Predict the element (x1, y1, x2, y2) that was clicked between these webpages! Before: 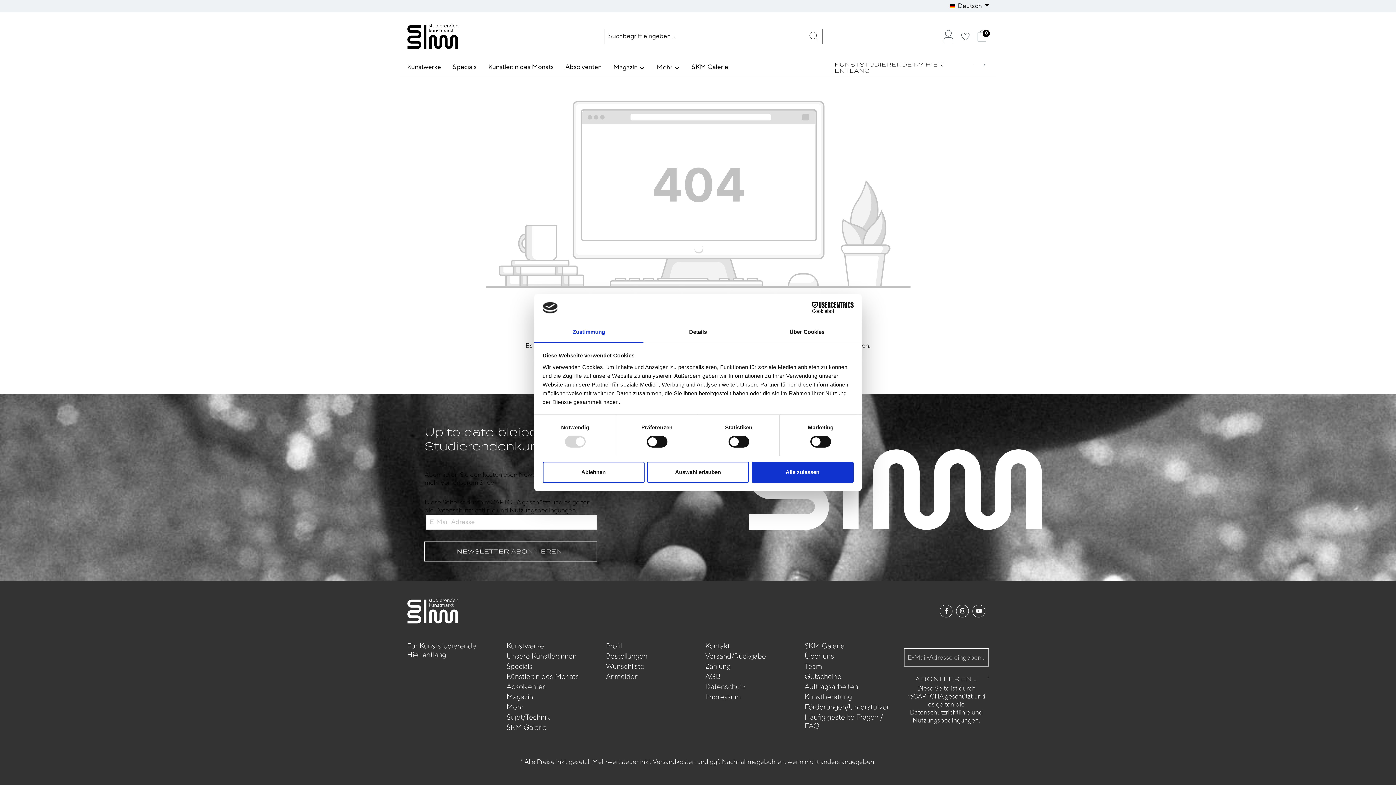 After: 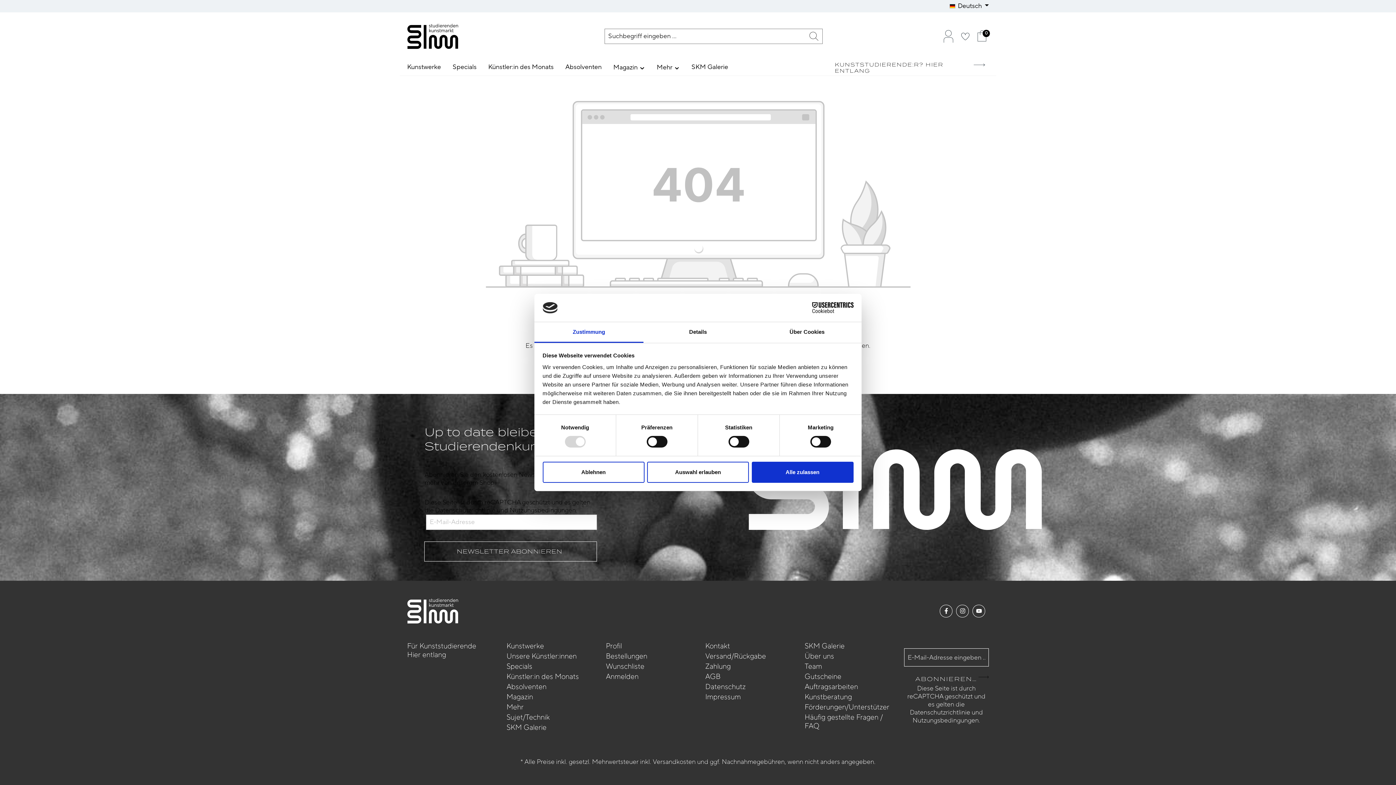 Action: label: Facebook Page bbox: (940, 604, 952, 617)